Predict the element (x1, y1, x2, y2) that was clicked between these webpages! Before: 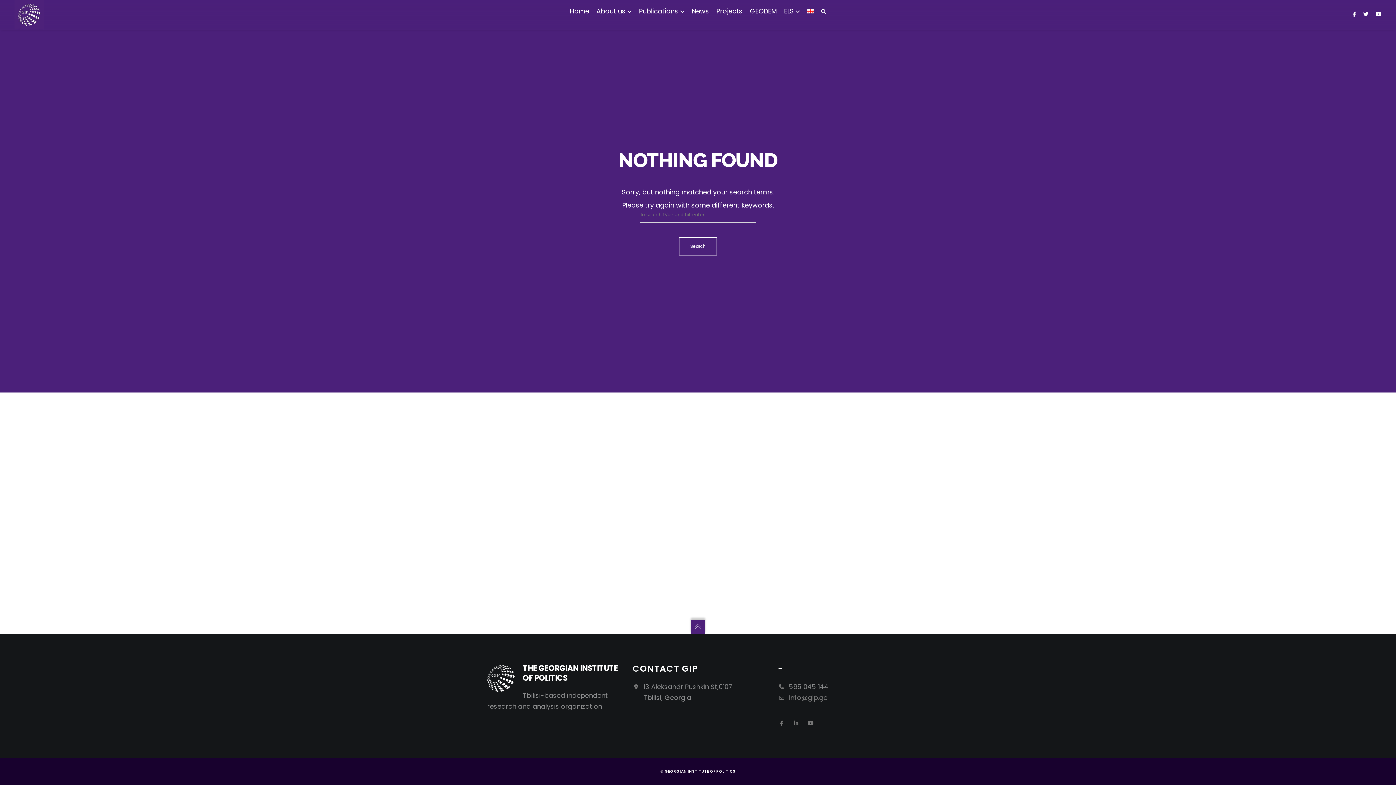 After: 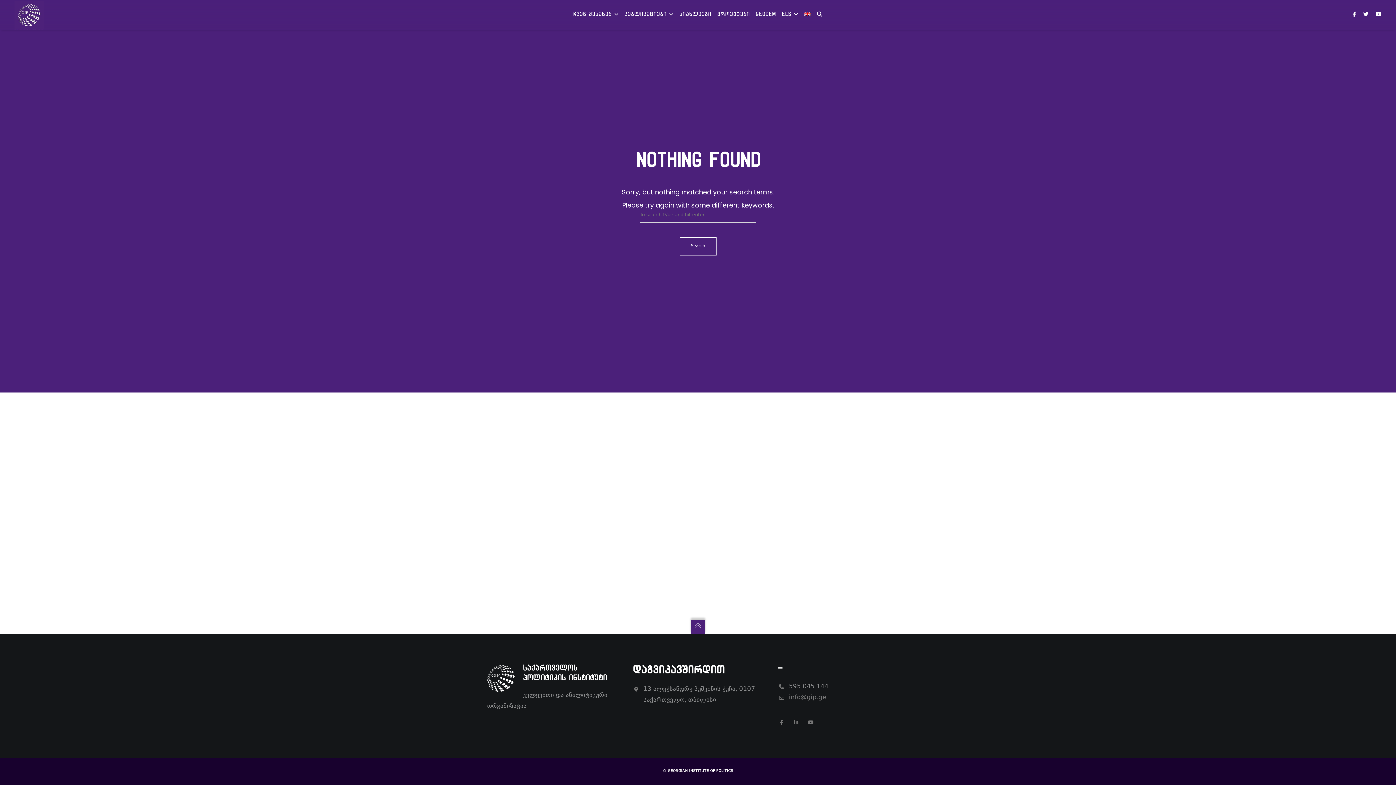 Action: bbox: (803, -8, 817, 31)